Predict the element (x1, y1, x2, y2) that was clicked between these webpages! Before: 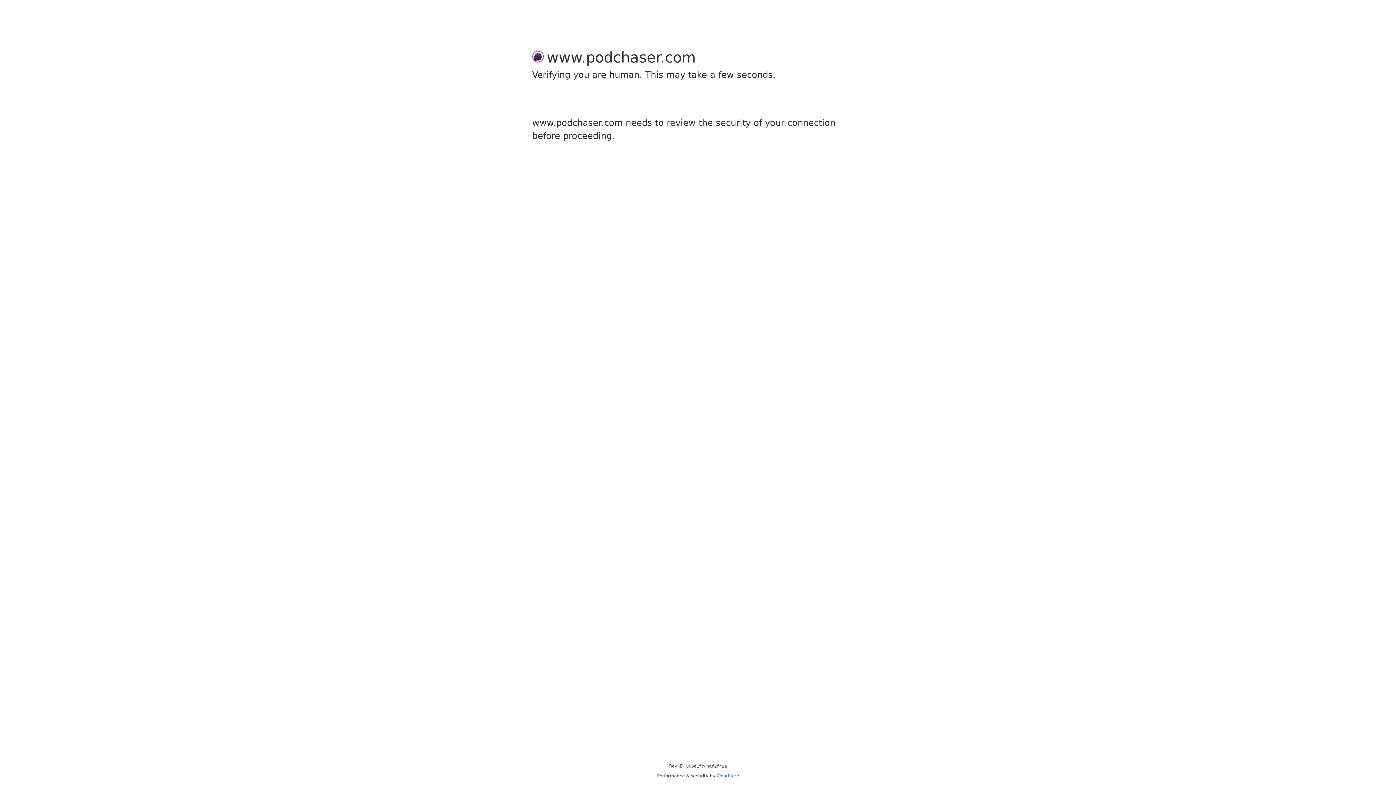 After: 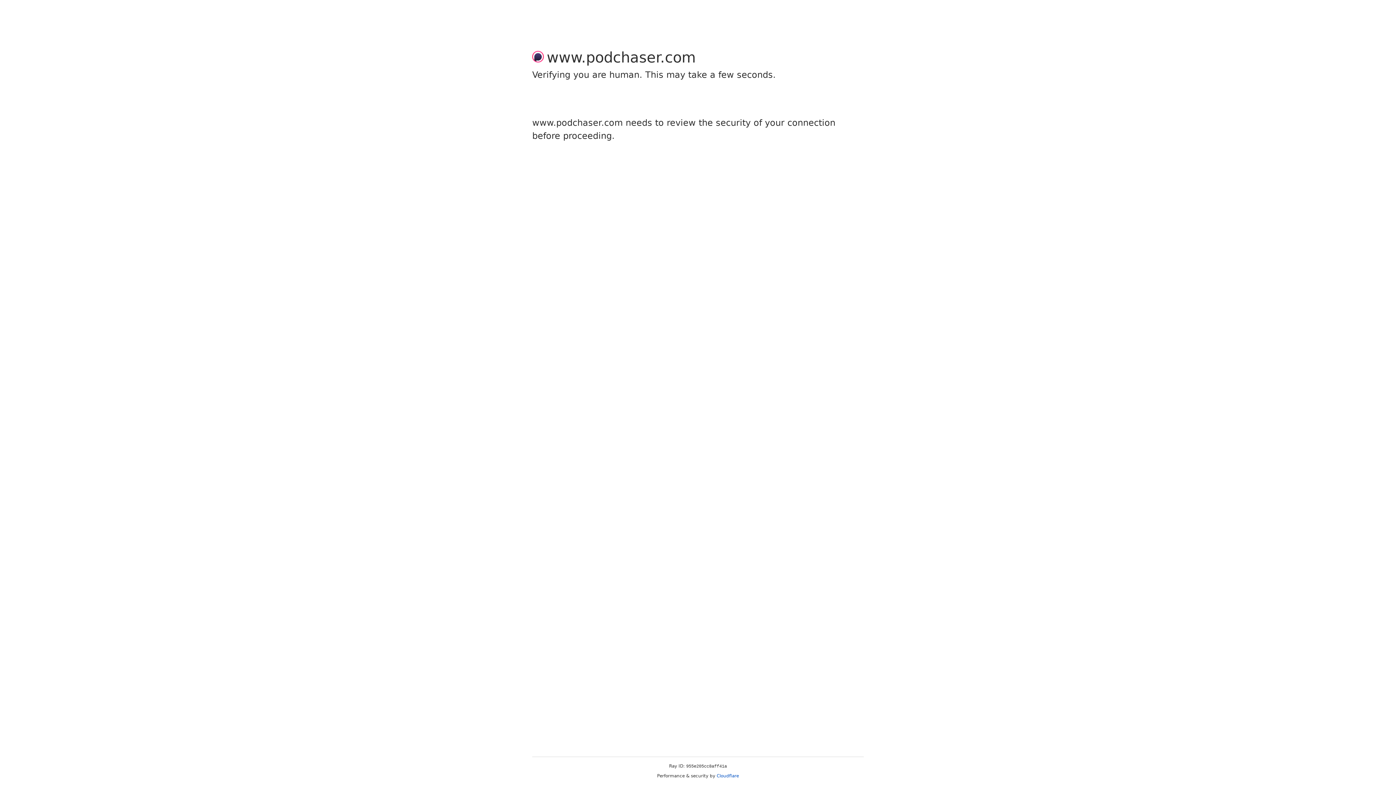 Action: bbox: (716, 773, 739, 778) label: Cloudflare